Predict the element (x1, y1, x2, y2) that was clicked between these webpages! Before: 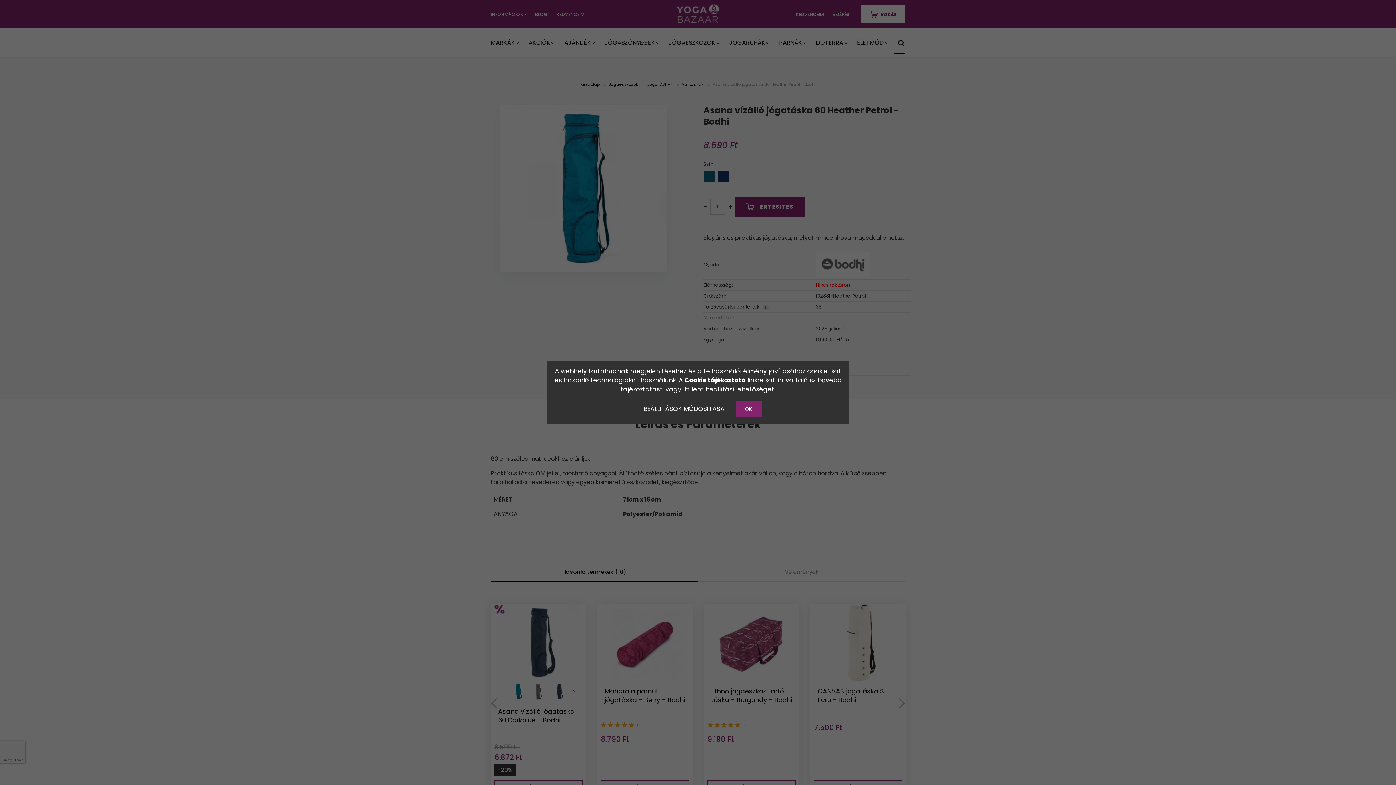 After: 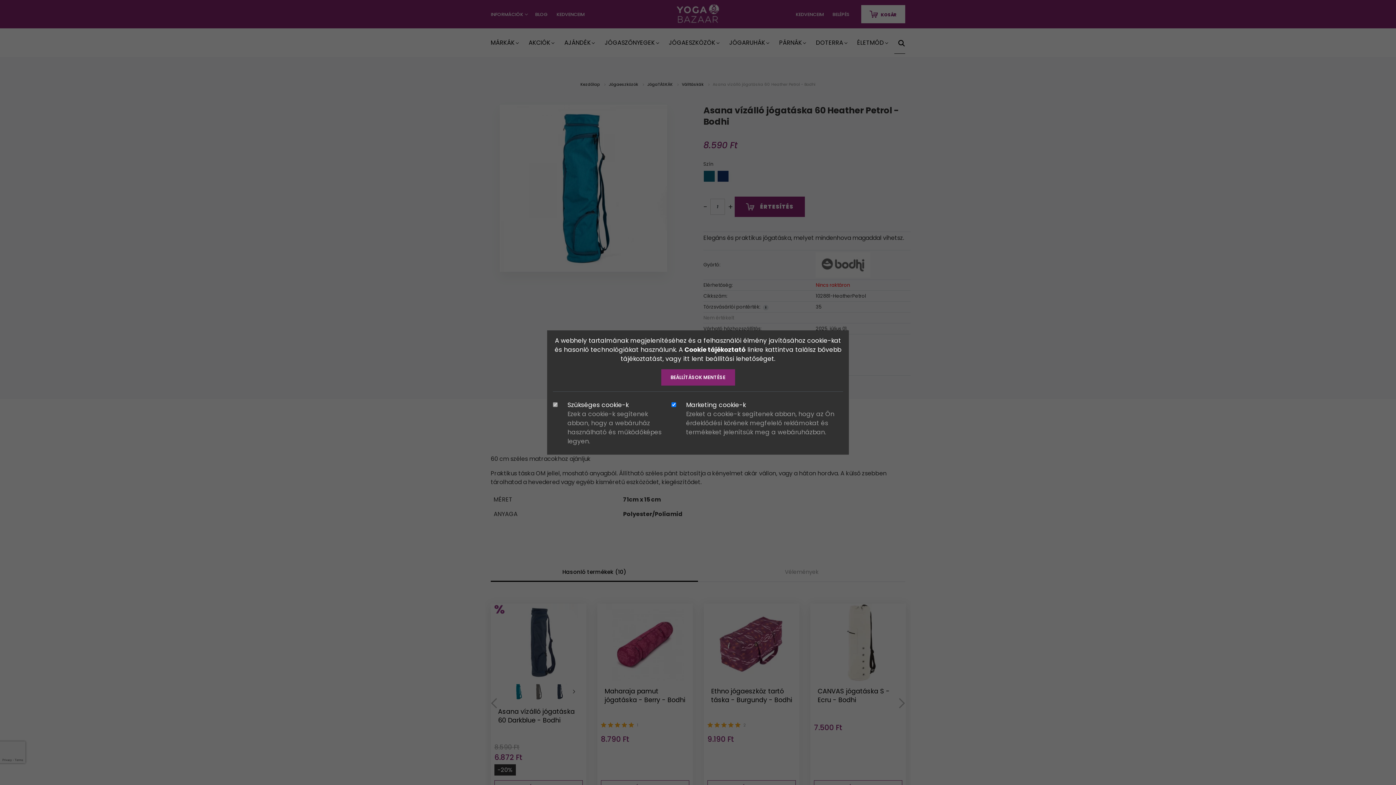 Action: label: BEÁLLÍTÁSOK MÓDOSÍTÁSA bbox: (634, 400, 734, 418)